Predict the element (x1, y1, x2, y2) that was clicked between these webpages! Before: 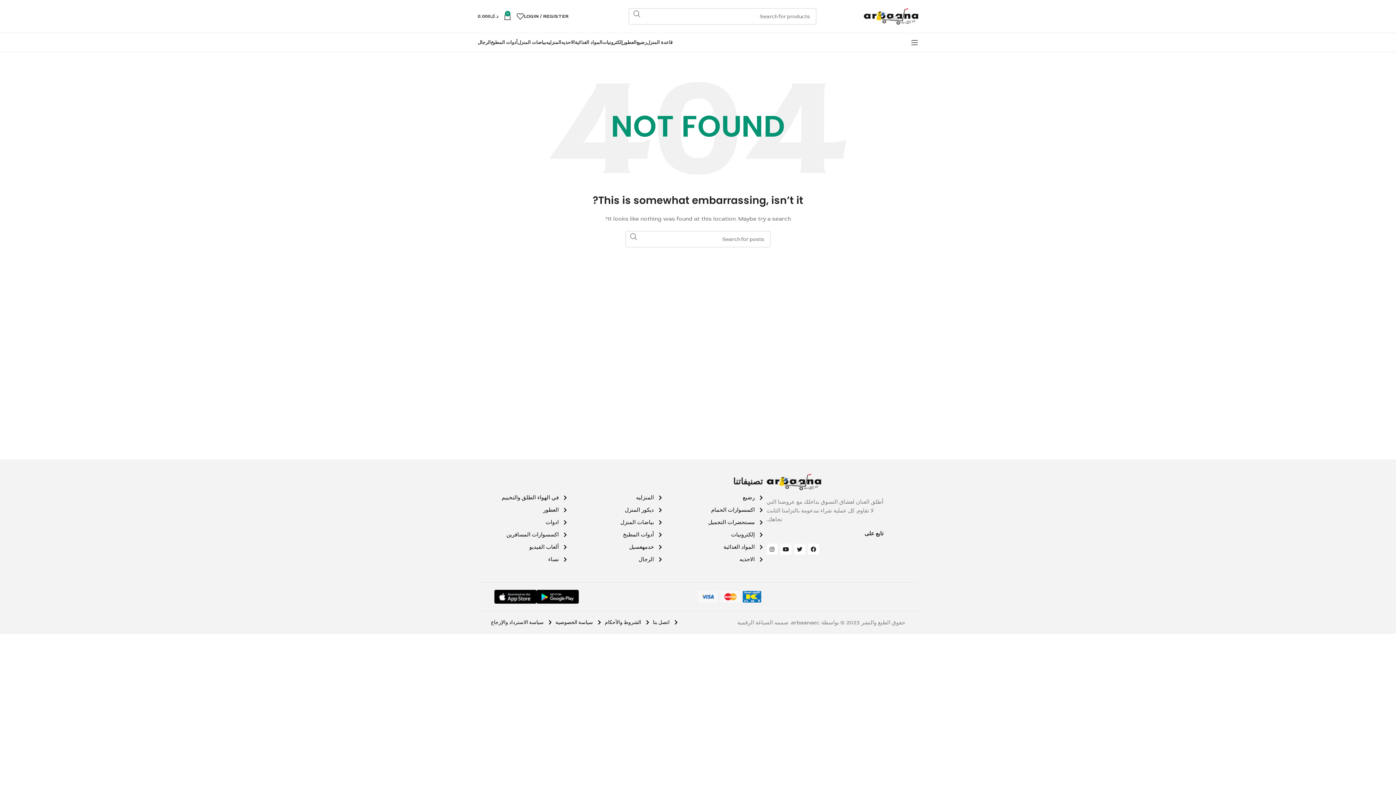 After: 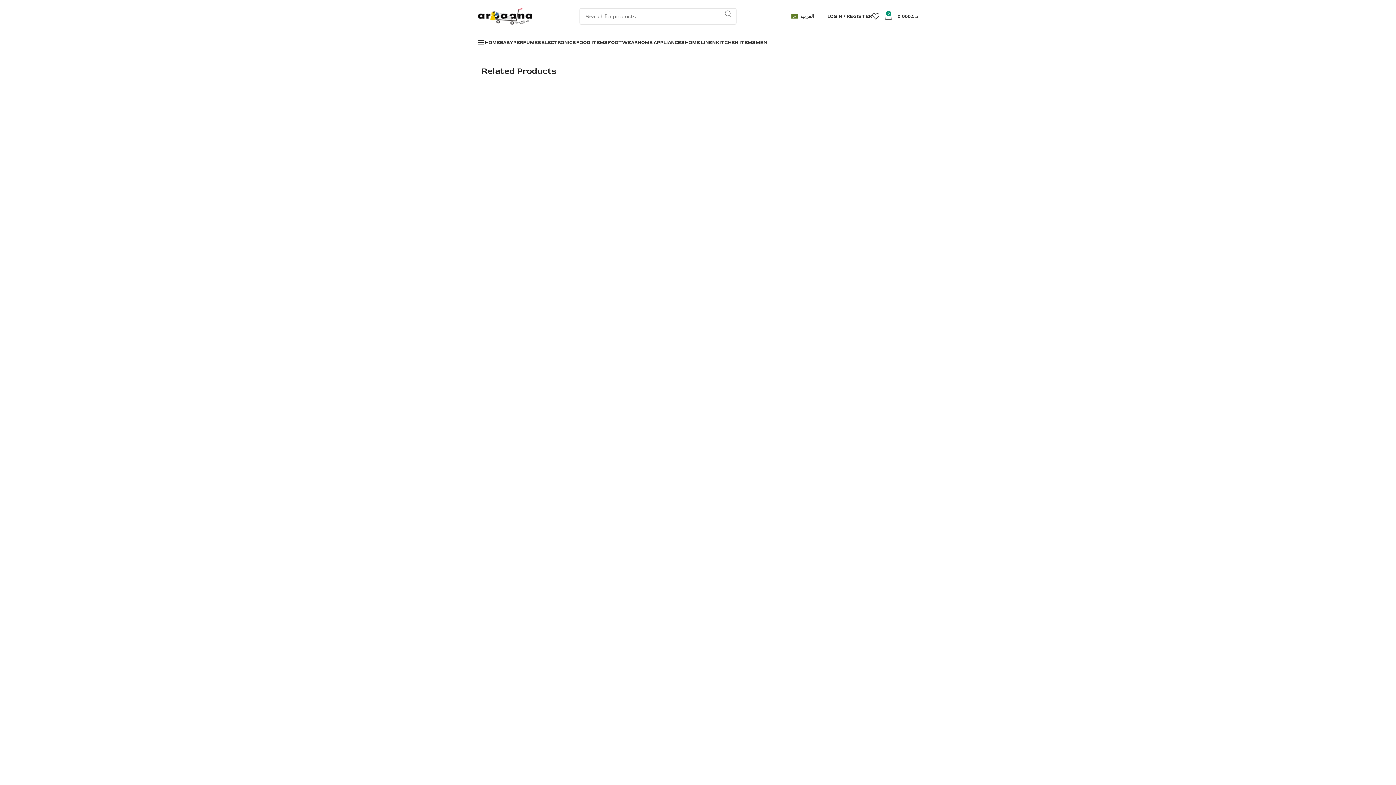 Action: bbox: (501, 518, 567, 527) label: ادوات